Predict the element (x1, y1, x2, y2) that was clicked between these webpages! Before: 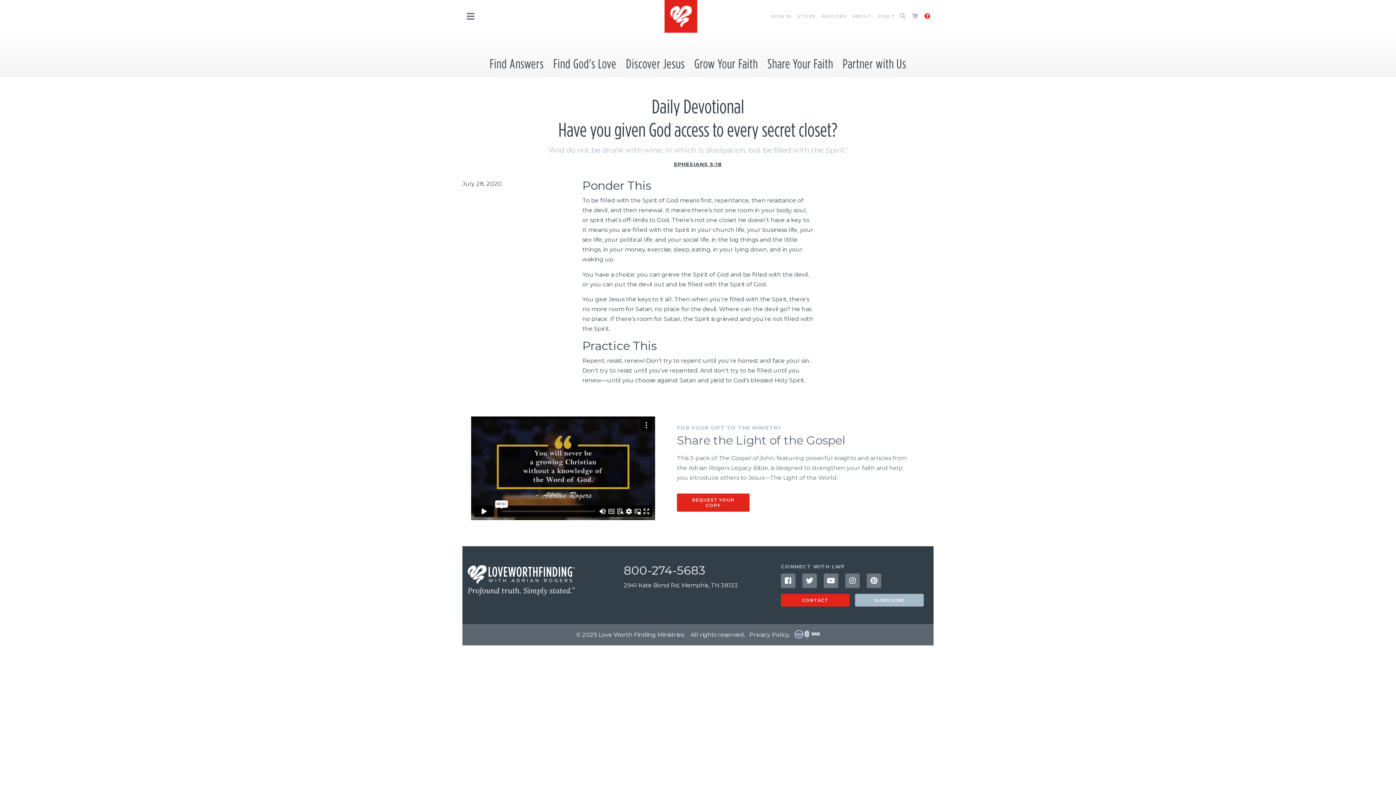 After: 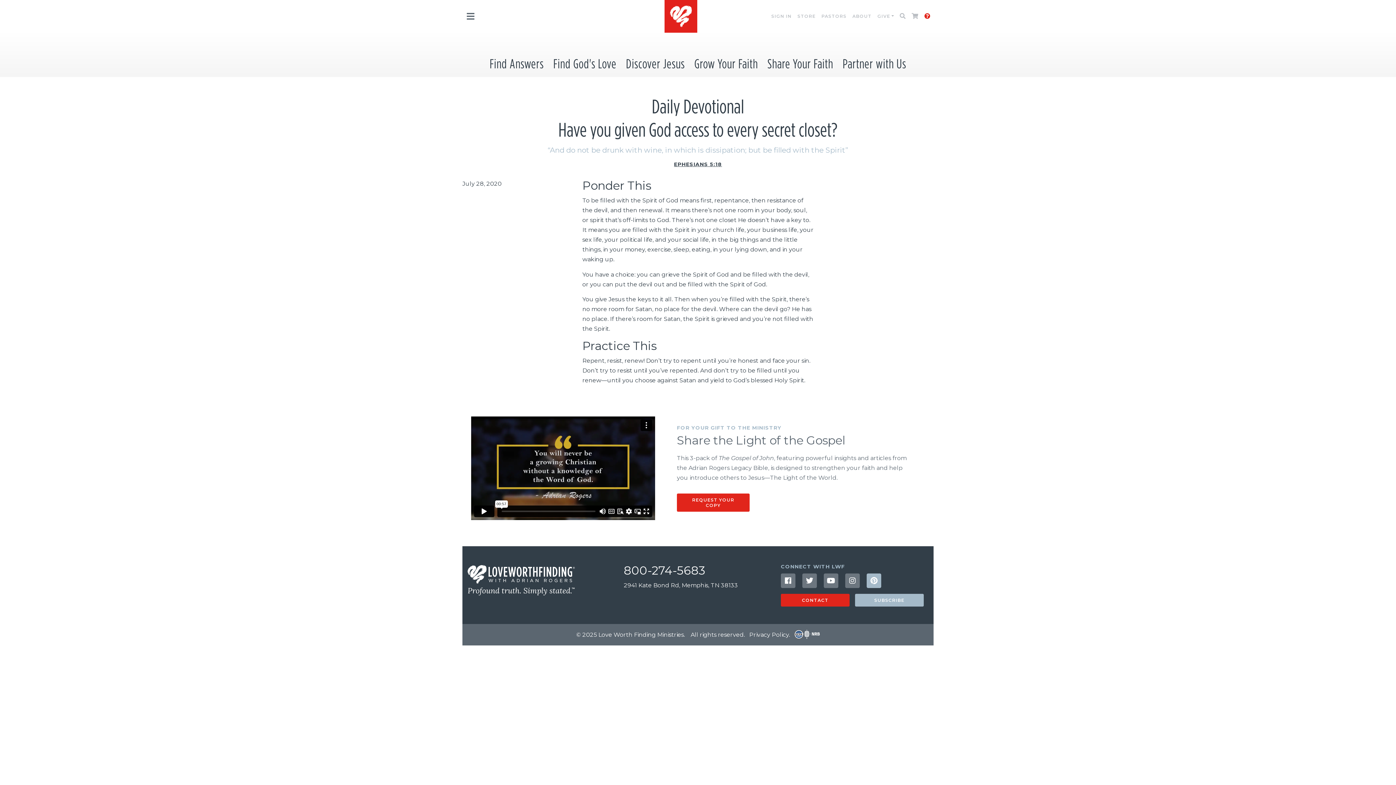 Action: bbox: (866, 573, 881, 588)